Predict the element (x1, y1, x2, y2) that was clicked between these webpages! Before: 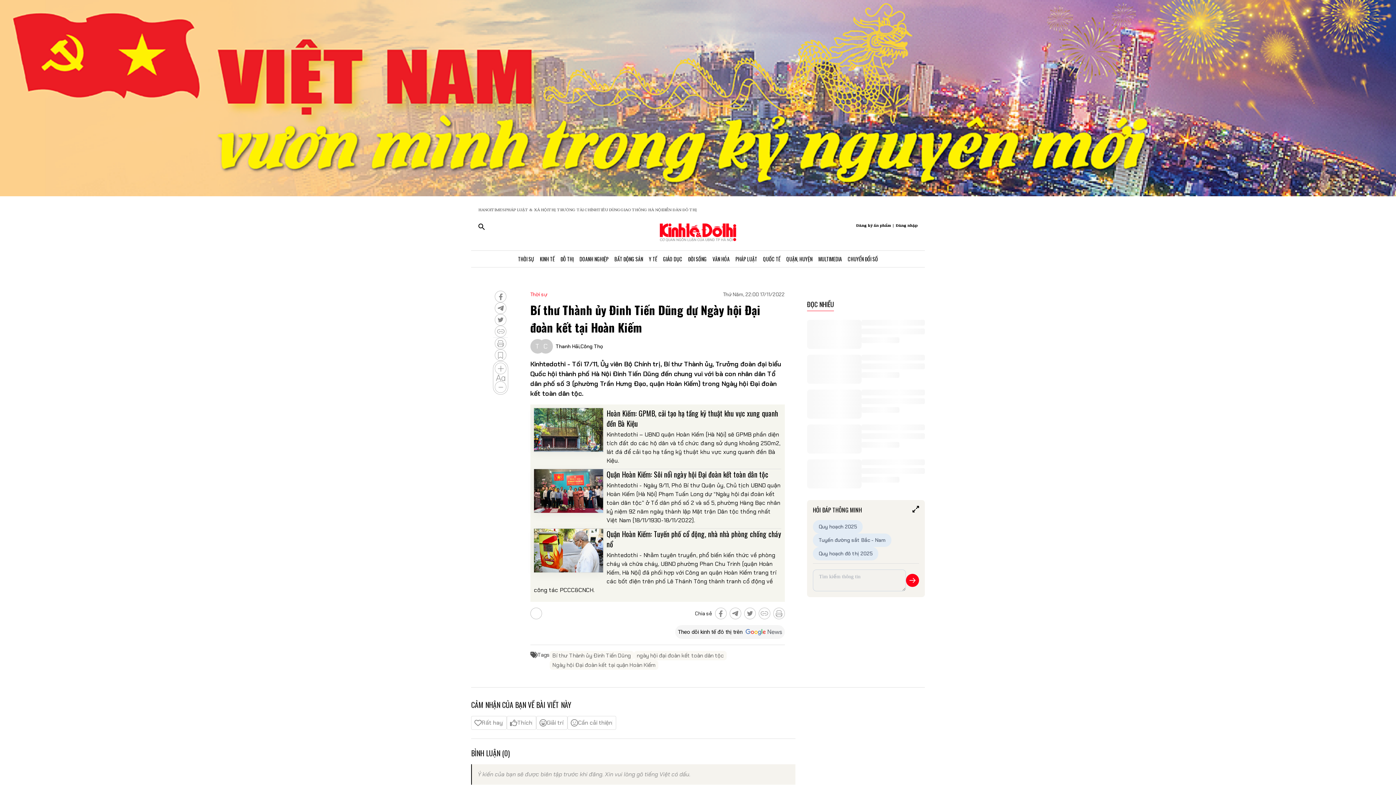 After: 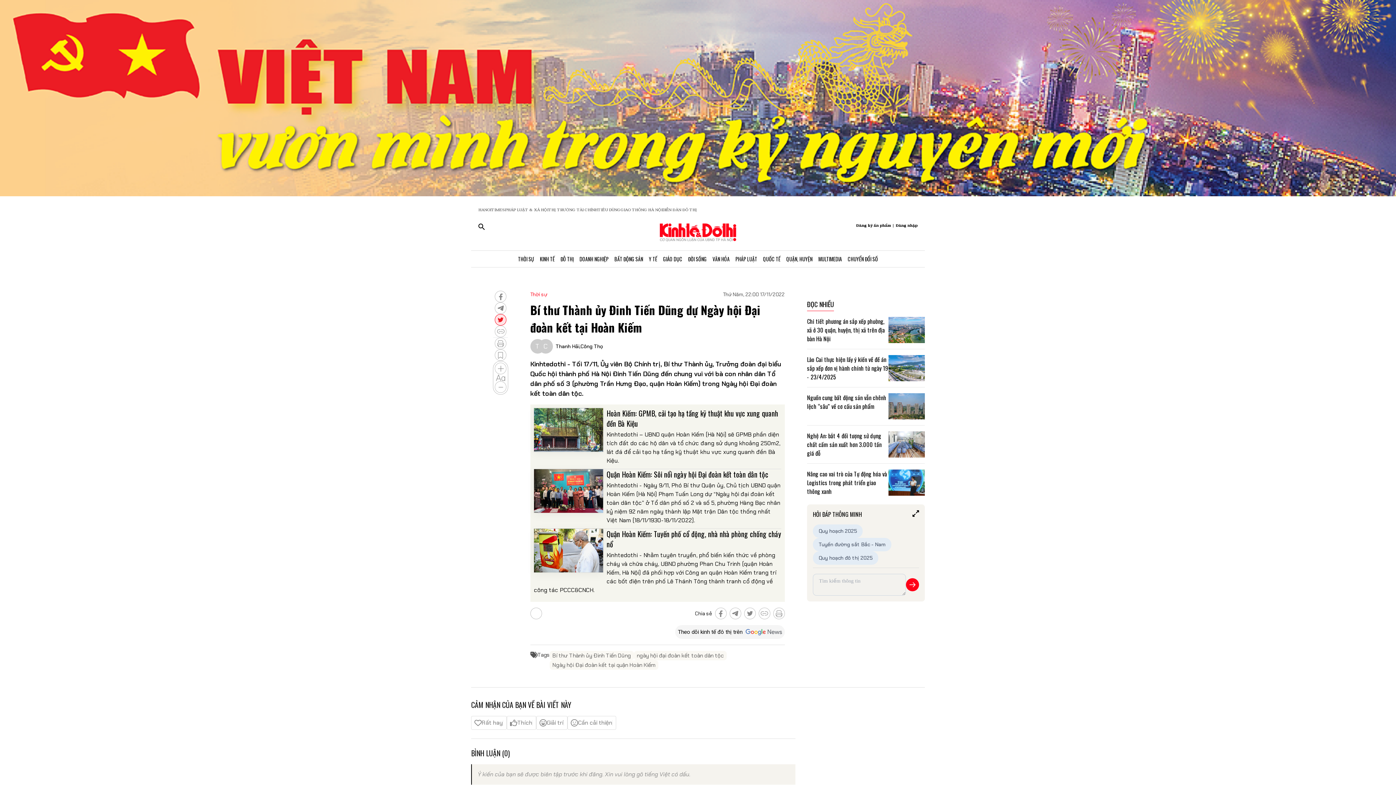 Action: bbox: (492, 317, 498, 322)